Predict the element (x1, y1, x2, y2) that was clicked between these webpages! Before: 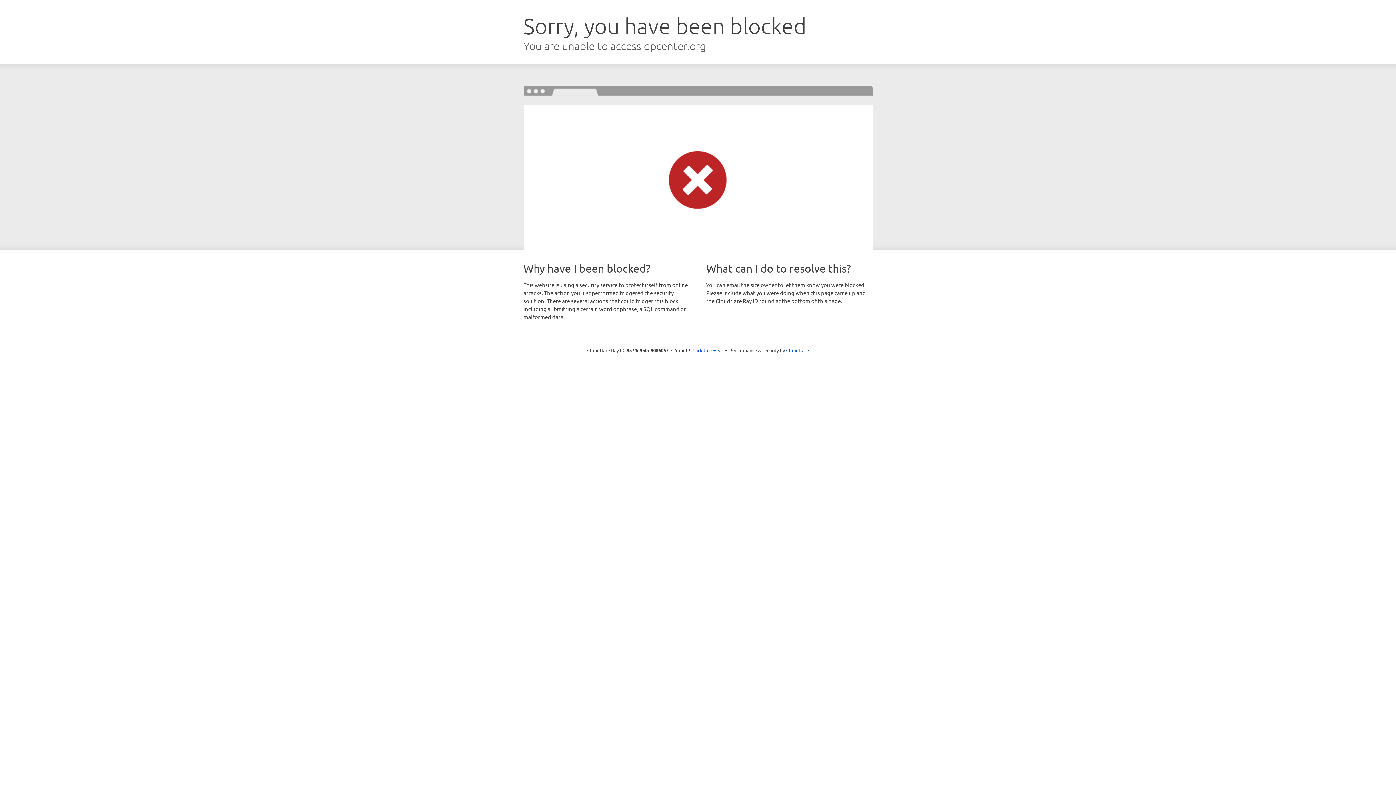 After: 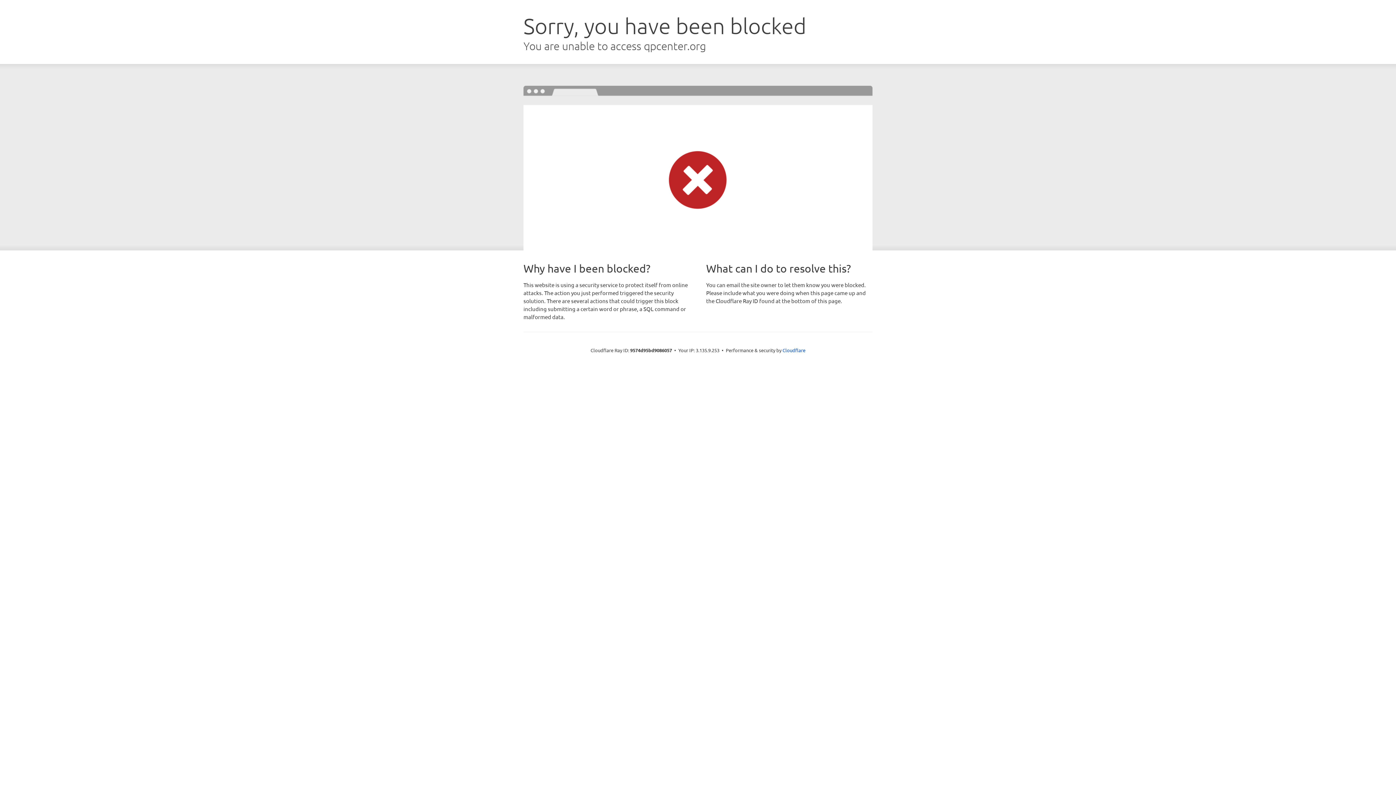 Action: label: Click to reveal bbox: (692, 346, 723, 353)